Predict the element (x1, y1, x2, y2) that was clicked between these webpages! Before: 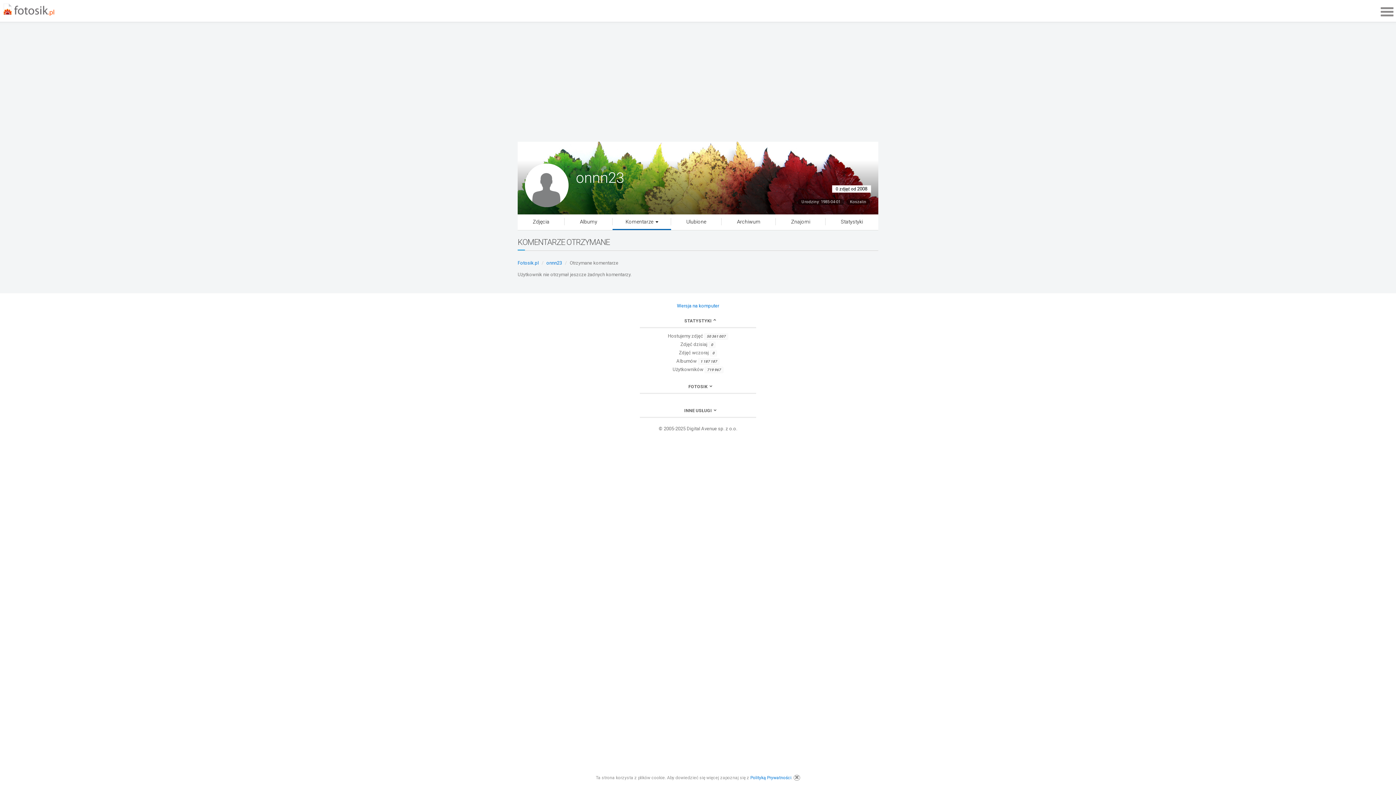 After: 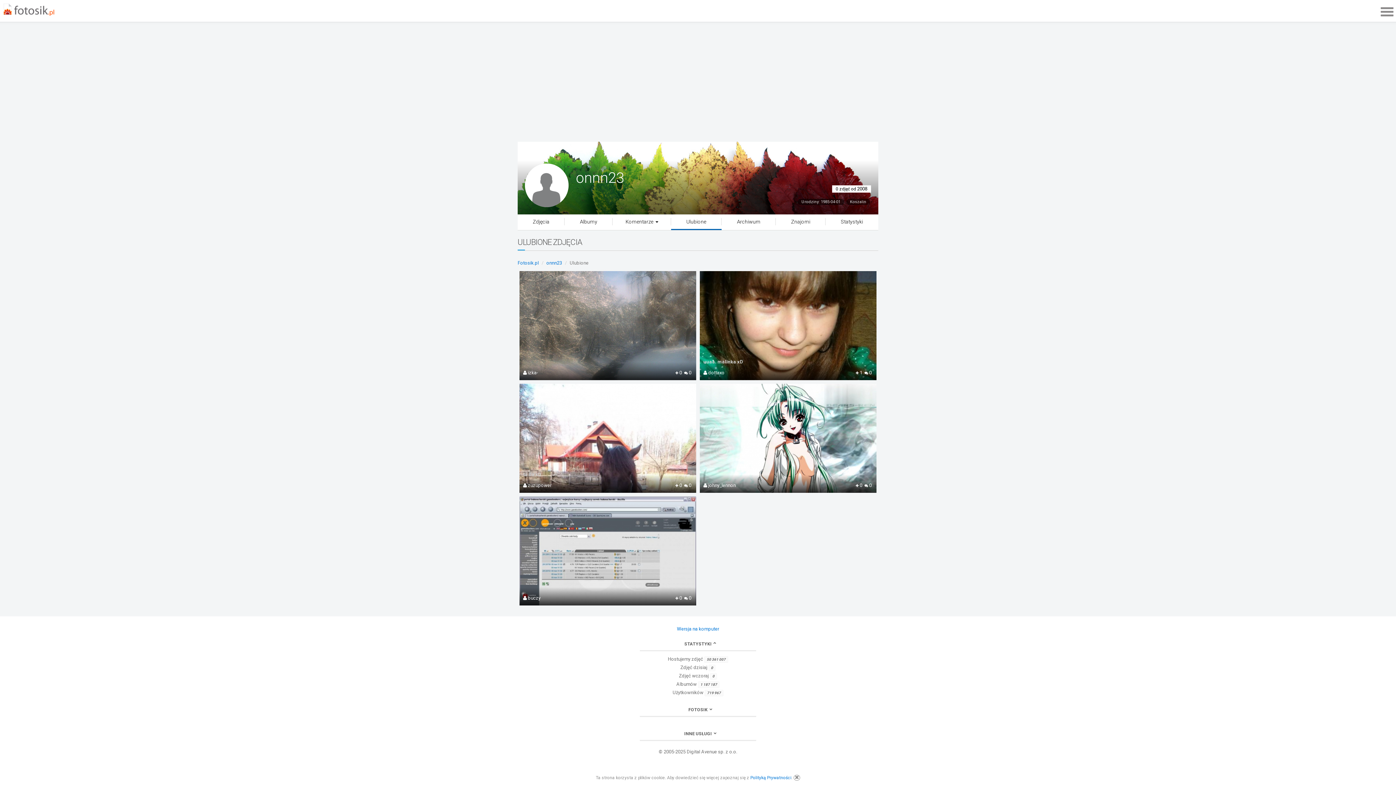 Action: label: Ulubione bbox: (671, 214, 721, 230)